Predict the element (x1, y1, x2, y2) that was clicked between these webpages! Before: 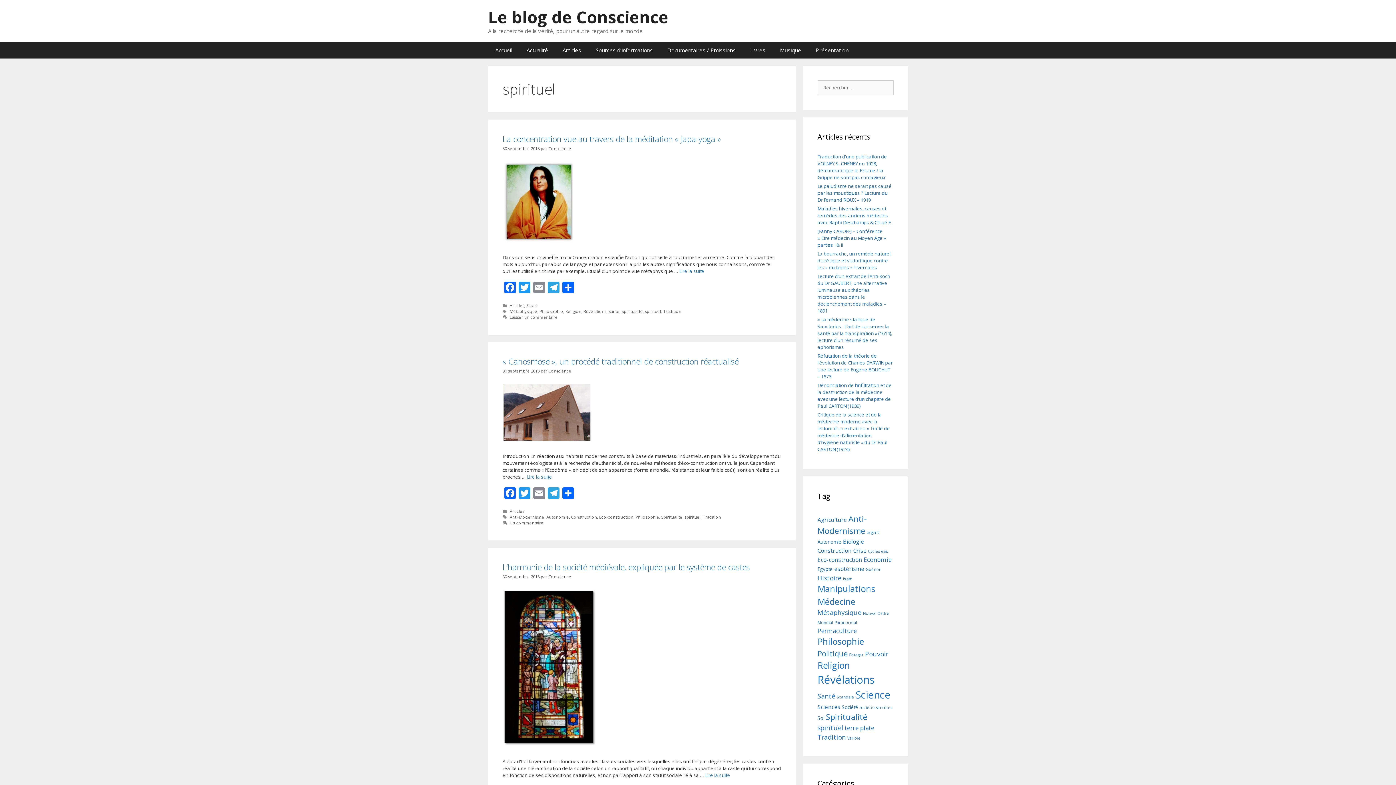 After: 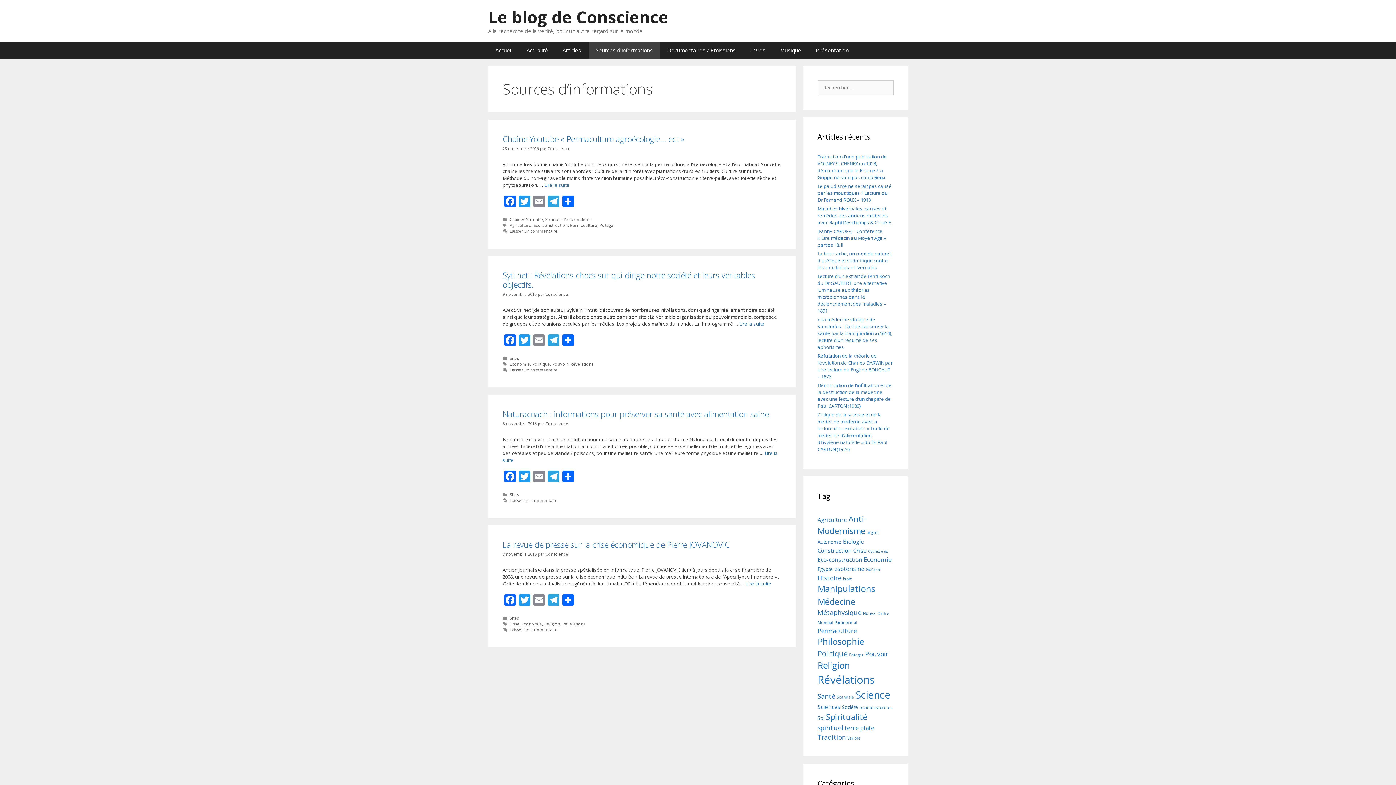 Action: bbox: (588, 42, 660, 58) label: Sources d’informations